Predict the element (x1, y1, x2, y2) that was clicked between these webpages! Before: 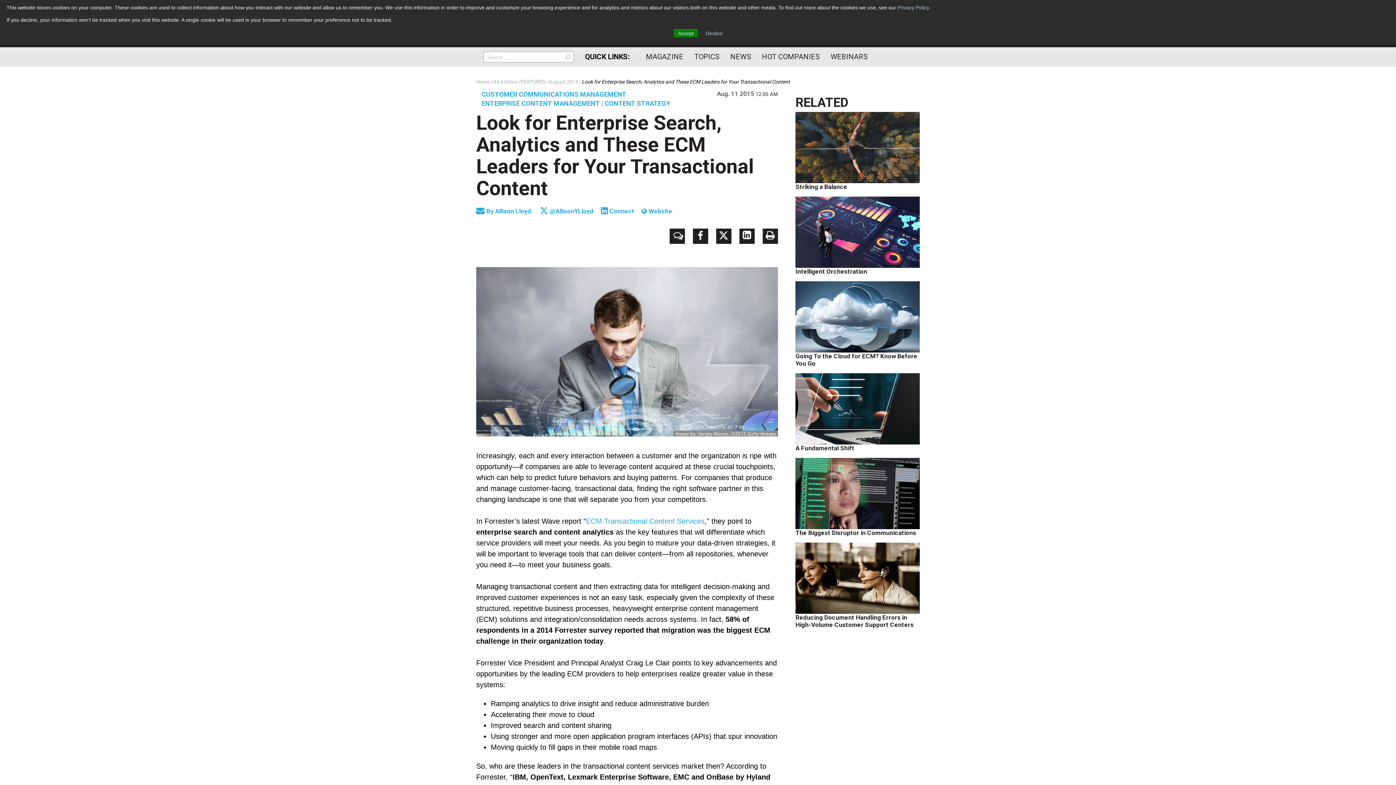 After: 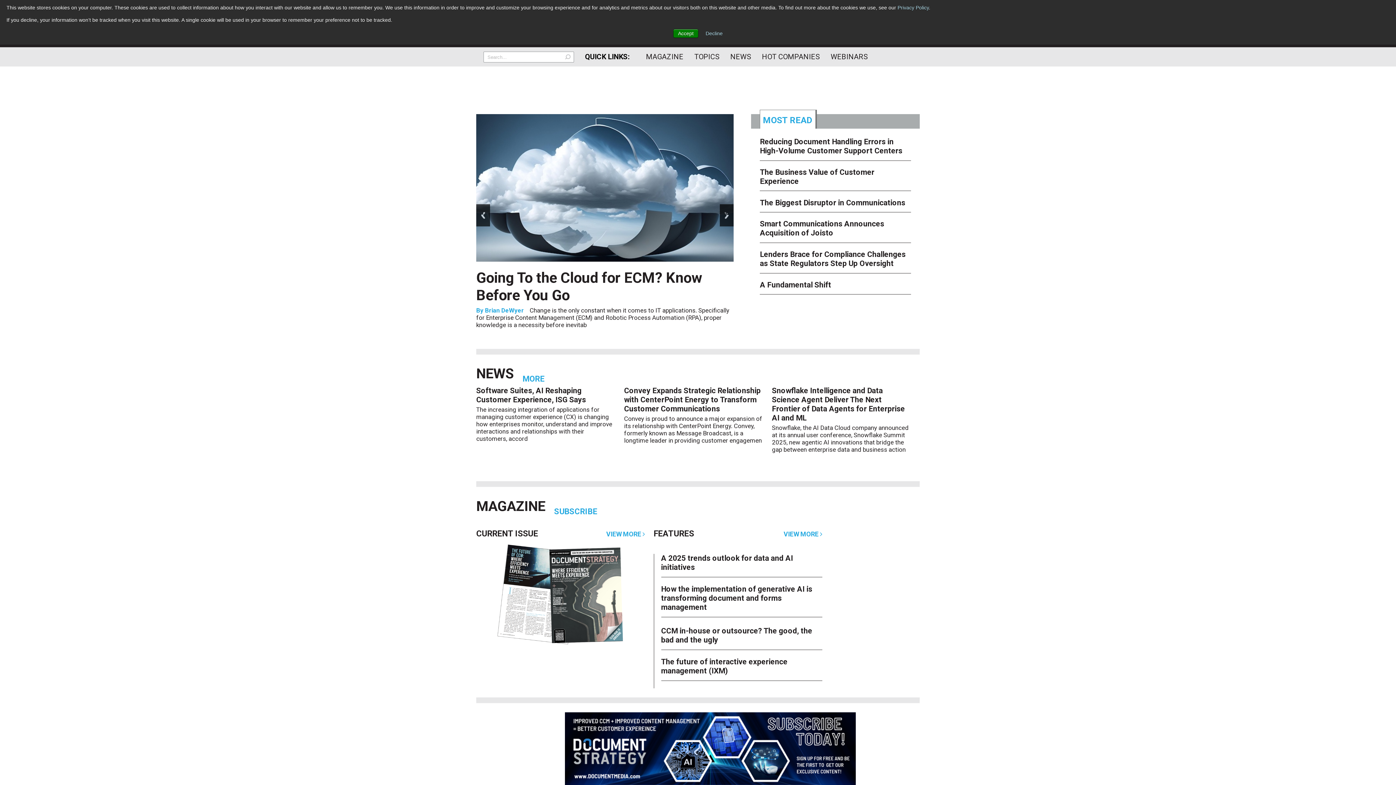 Action: label: Home bbox: (476, 78, 493, 84)